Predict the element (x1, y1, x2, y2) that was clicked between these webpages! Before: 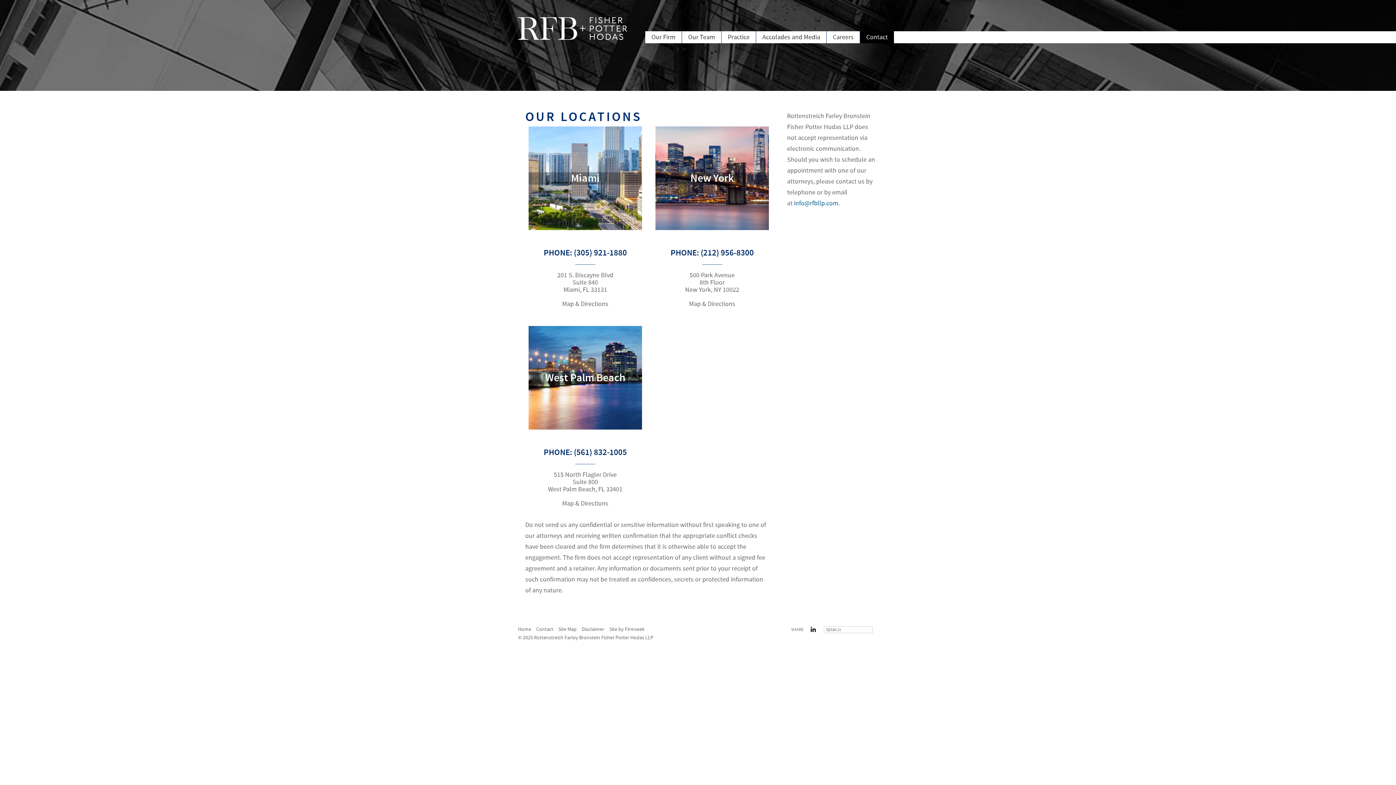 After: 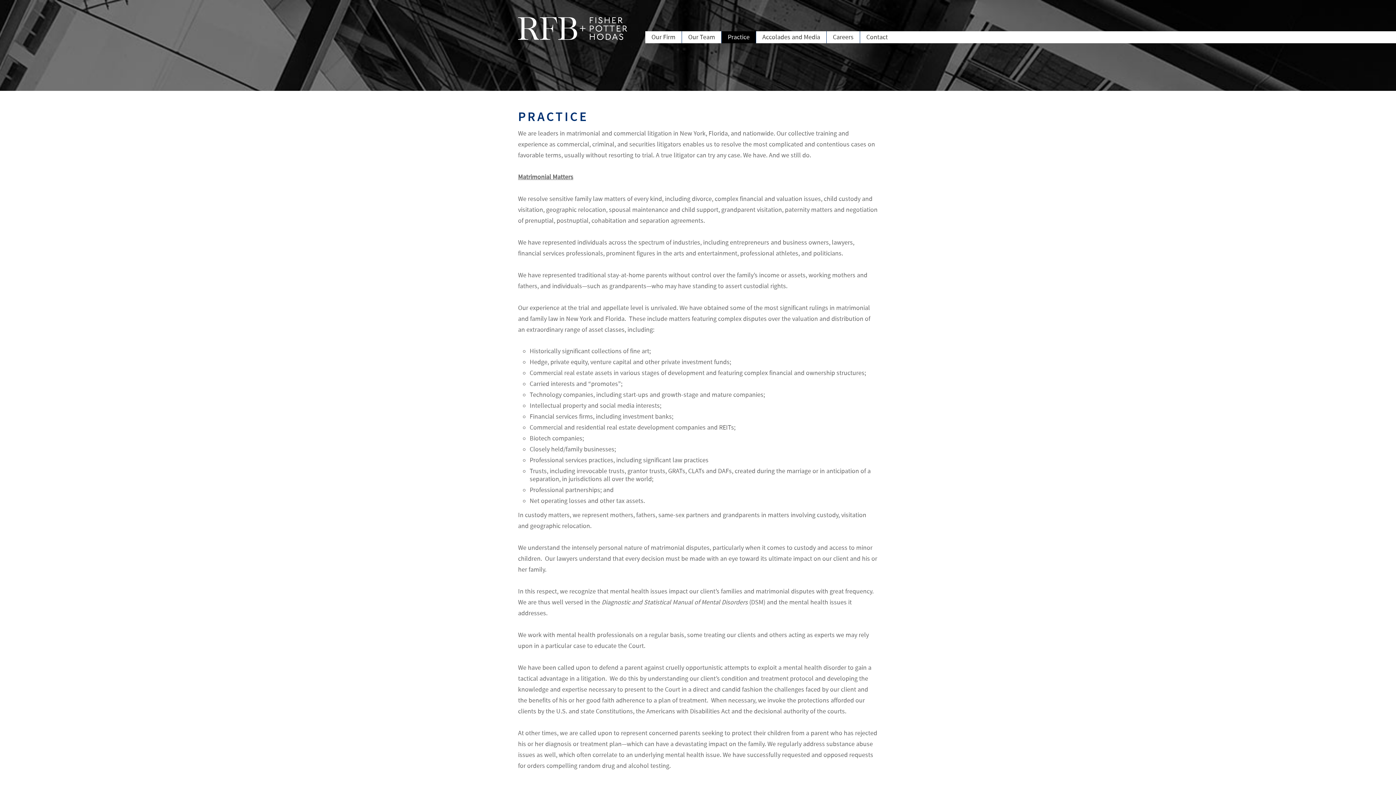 Action: label: Practice bbox: (721, 31, 756, 43)